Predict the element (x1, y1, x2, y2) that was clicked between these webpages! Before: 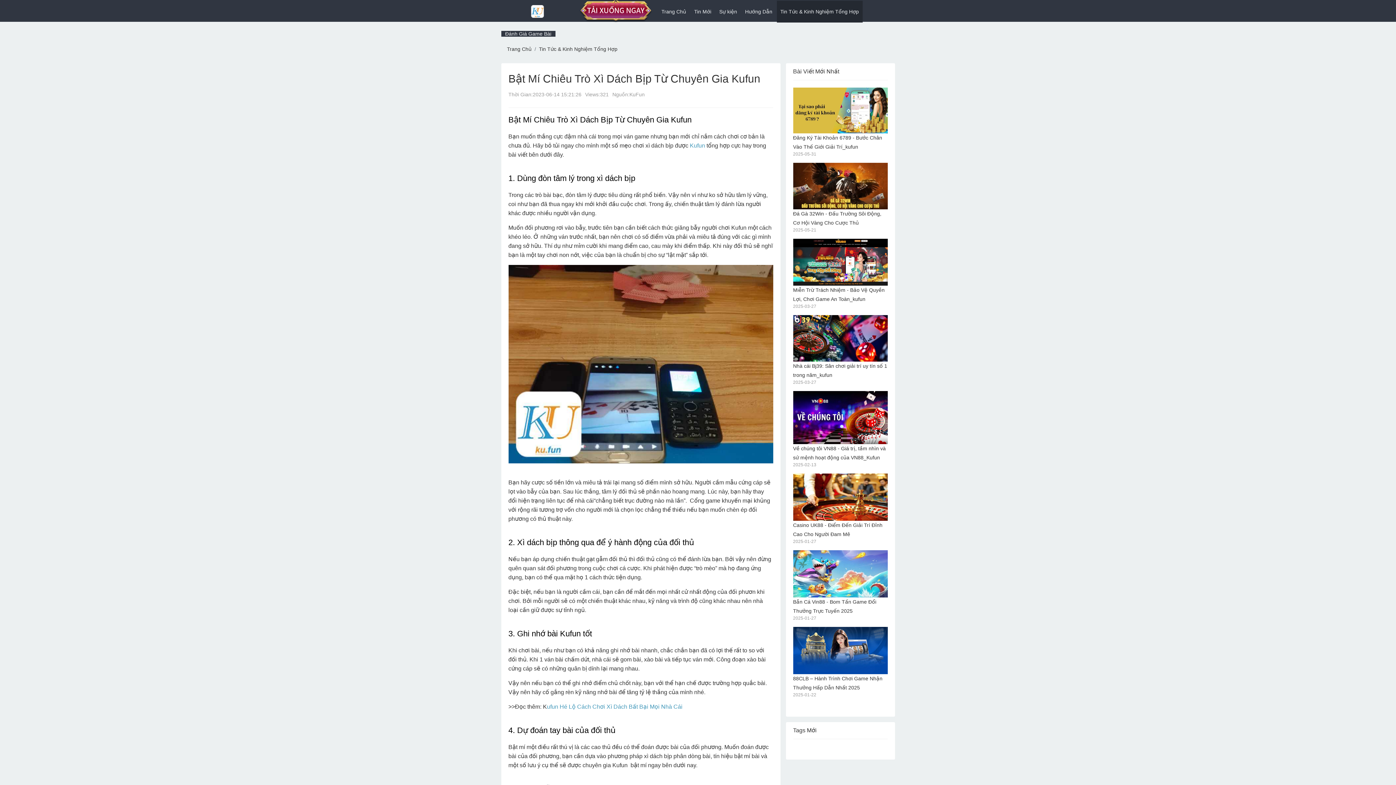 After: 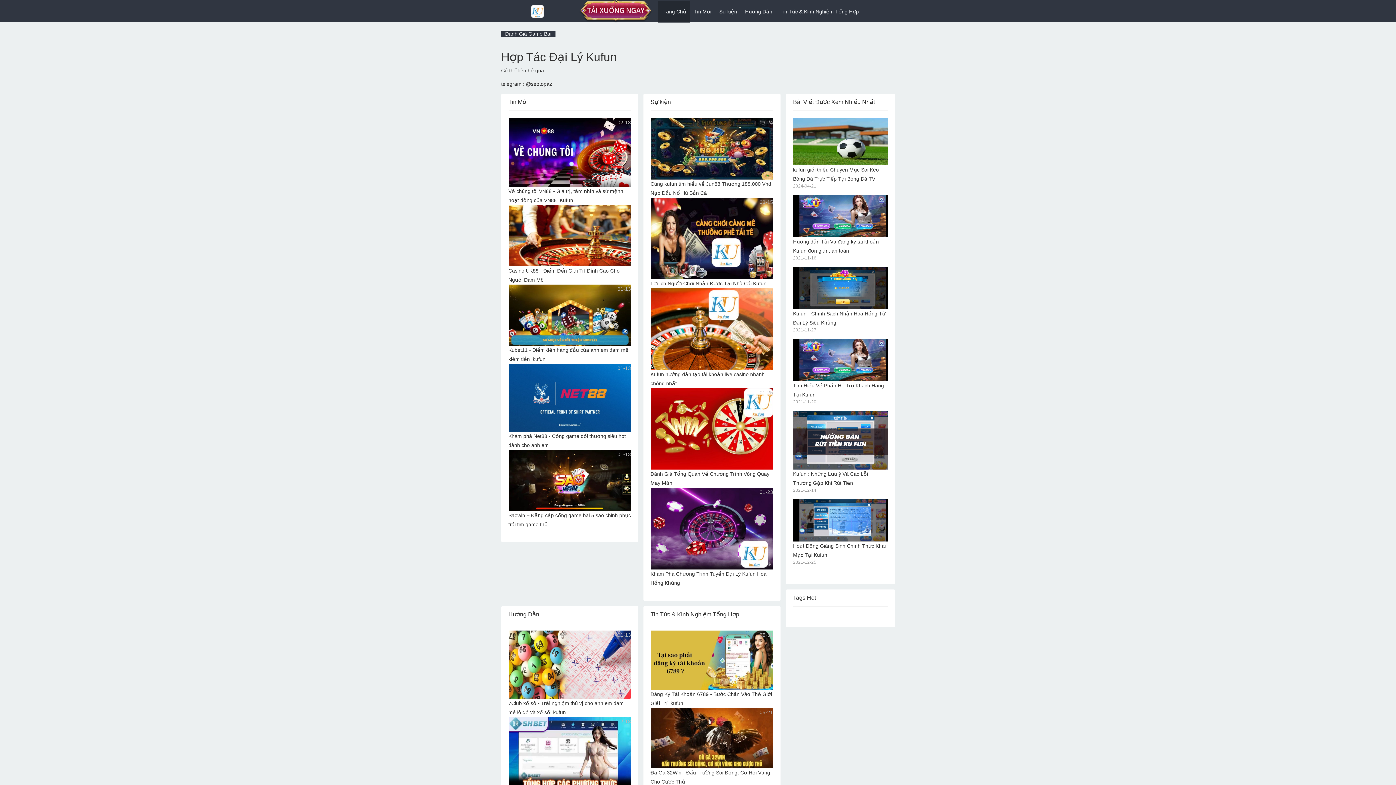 Action: label: Trang Chủ bbox: (658, 0, 690, 22)